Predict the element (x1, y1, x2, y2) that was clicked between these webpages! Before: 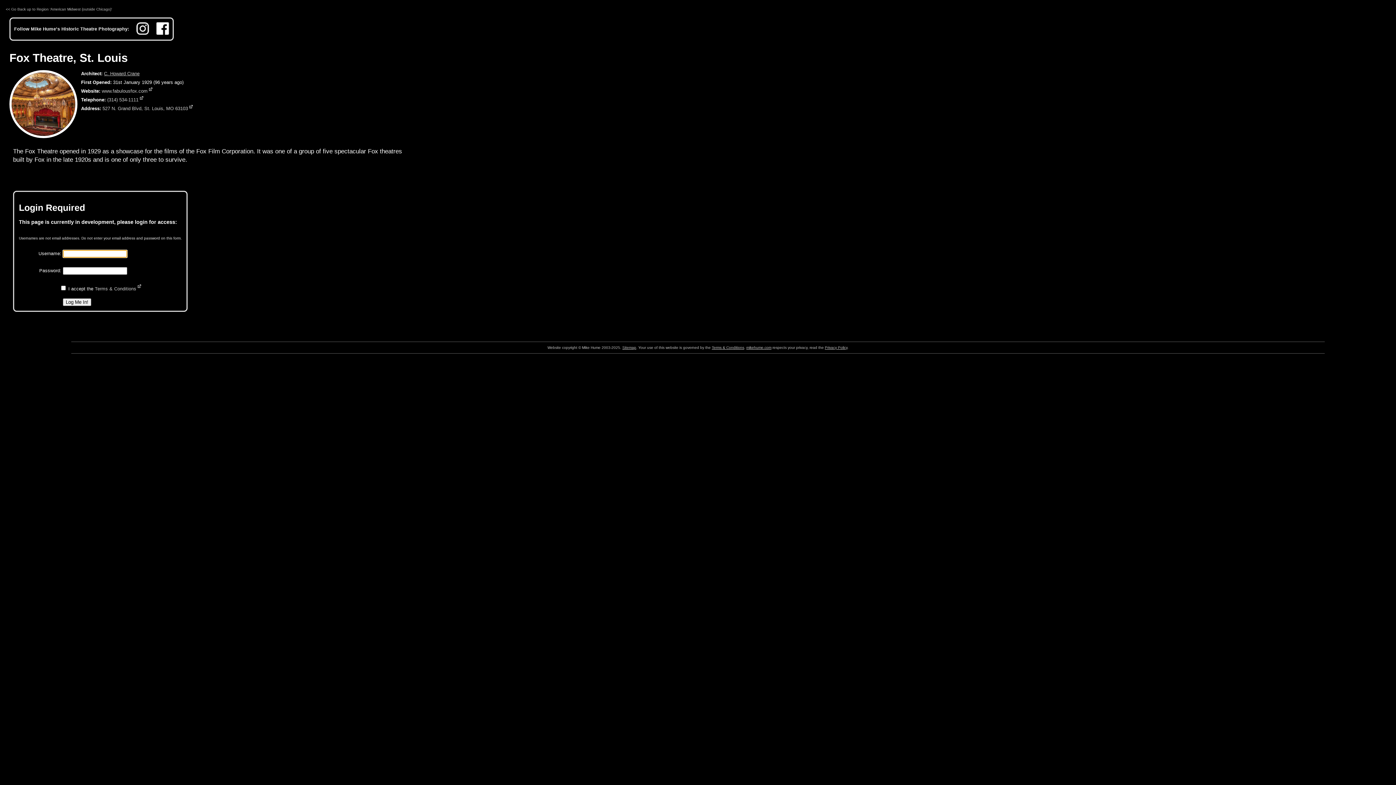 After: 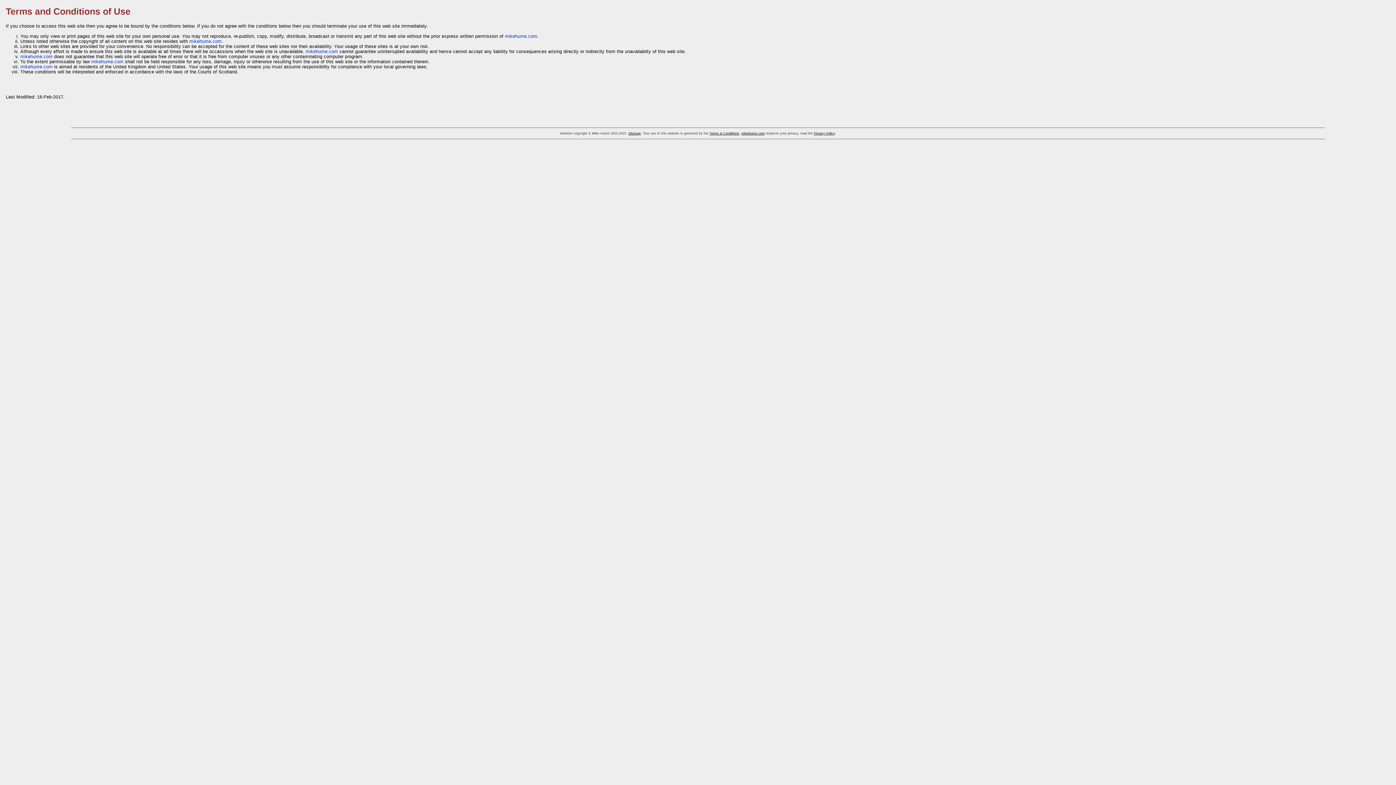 Action: label: Terms & Conditions bbox: (712, 345, 744, 349)